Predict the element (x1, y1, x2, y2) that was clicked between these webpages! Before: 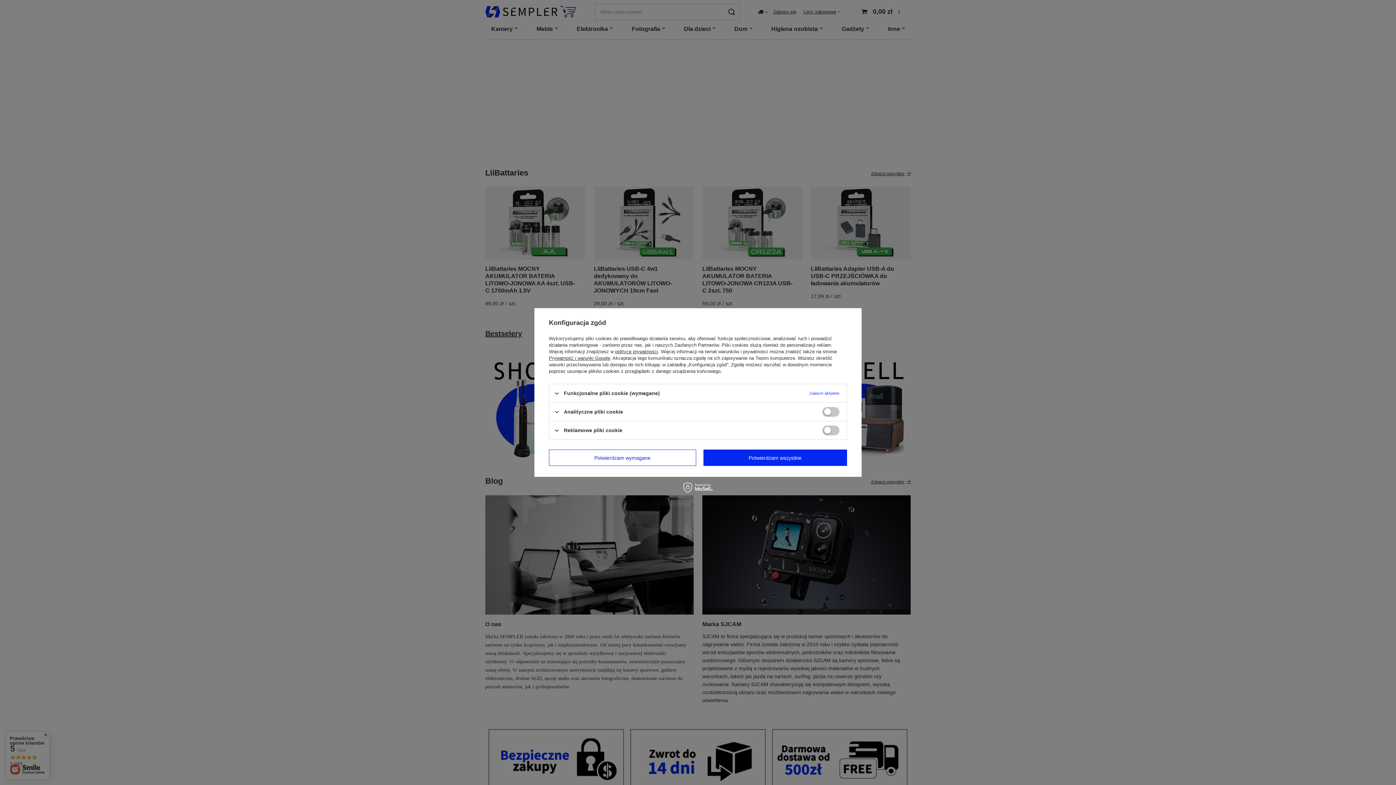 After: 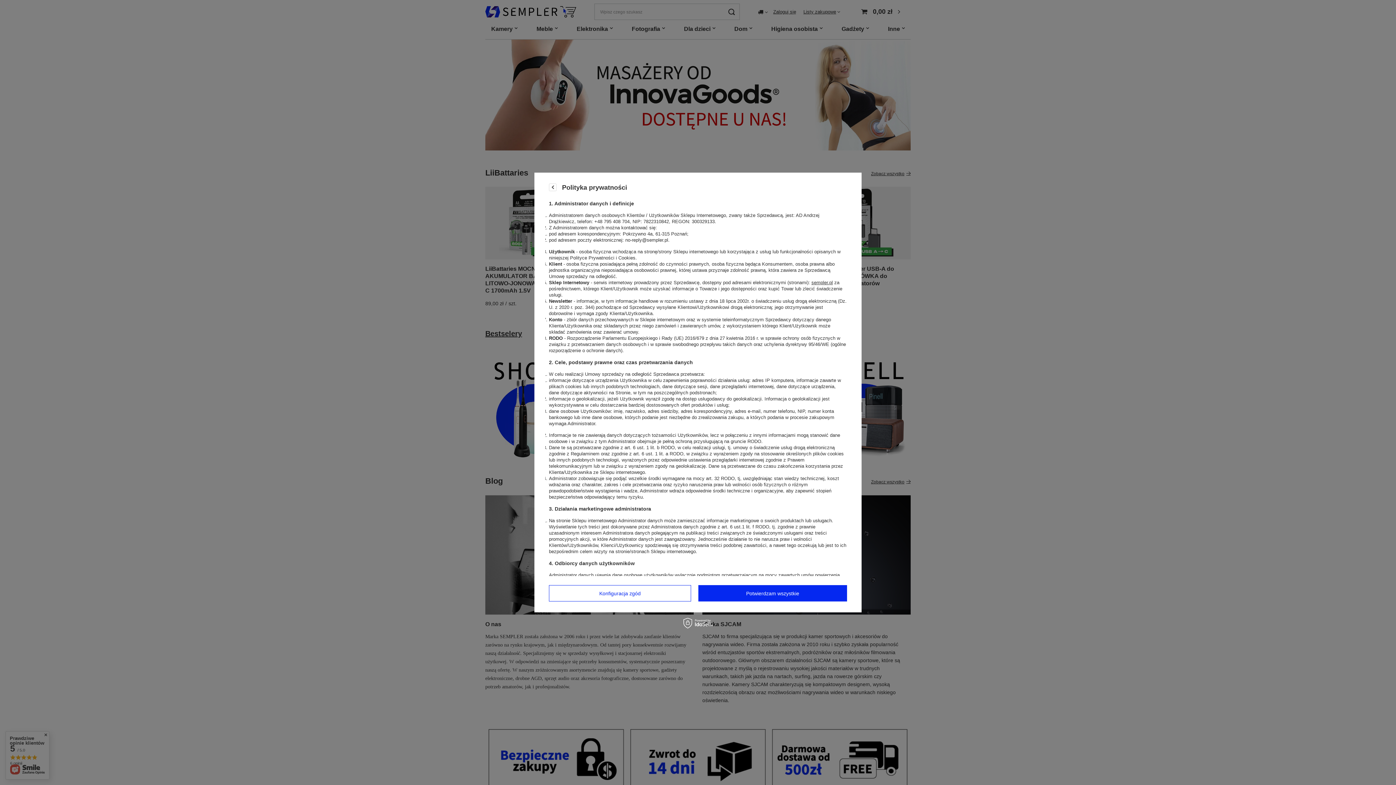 Action: bbox: (615, 349, 658, 354) label: polityce prywatności